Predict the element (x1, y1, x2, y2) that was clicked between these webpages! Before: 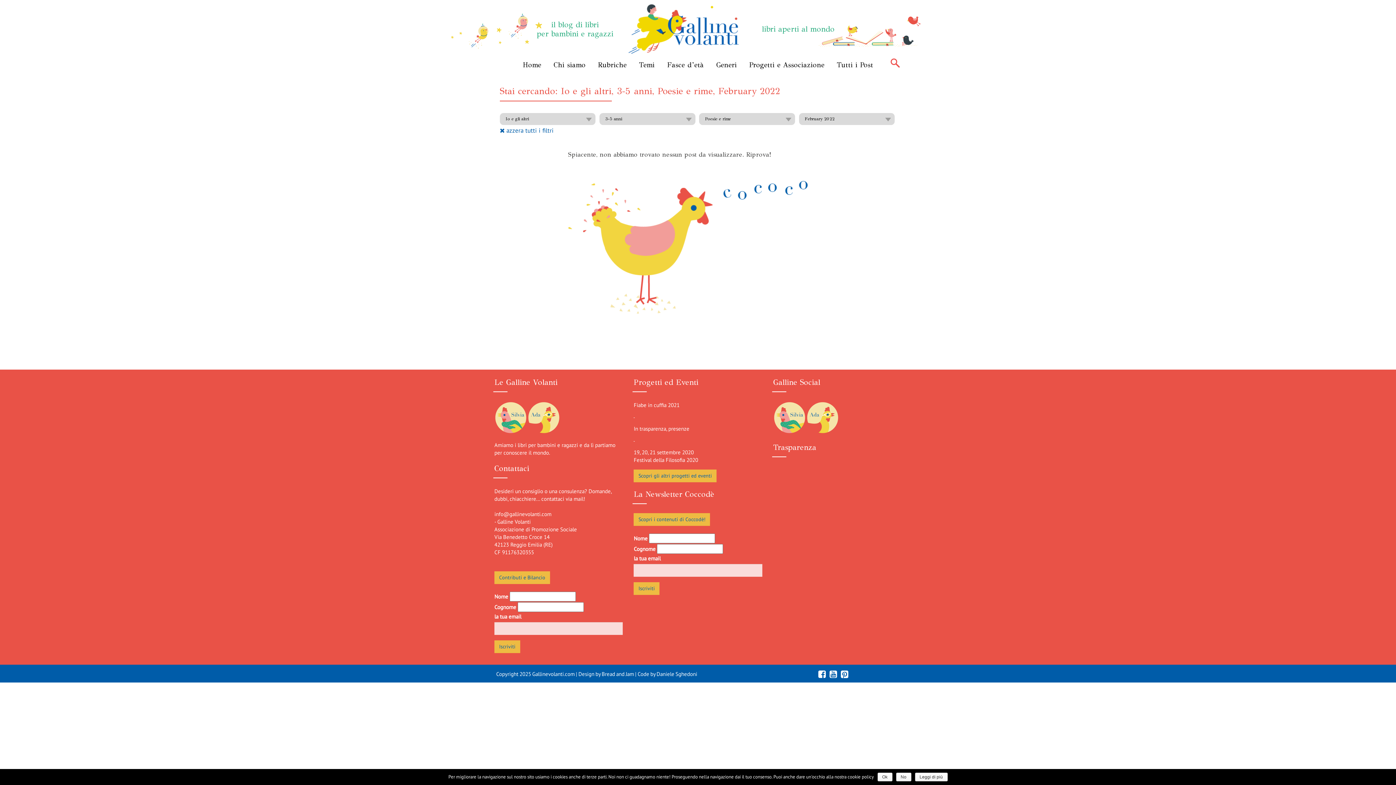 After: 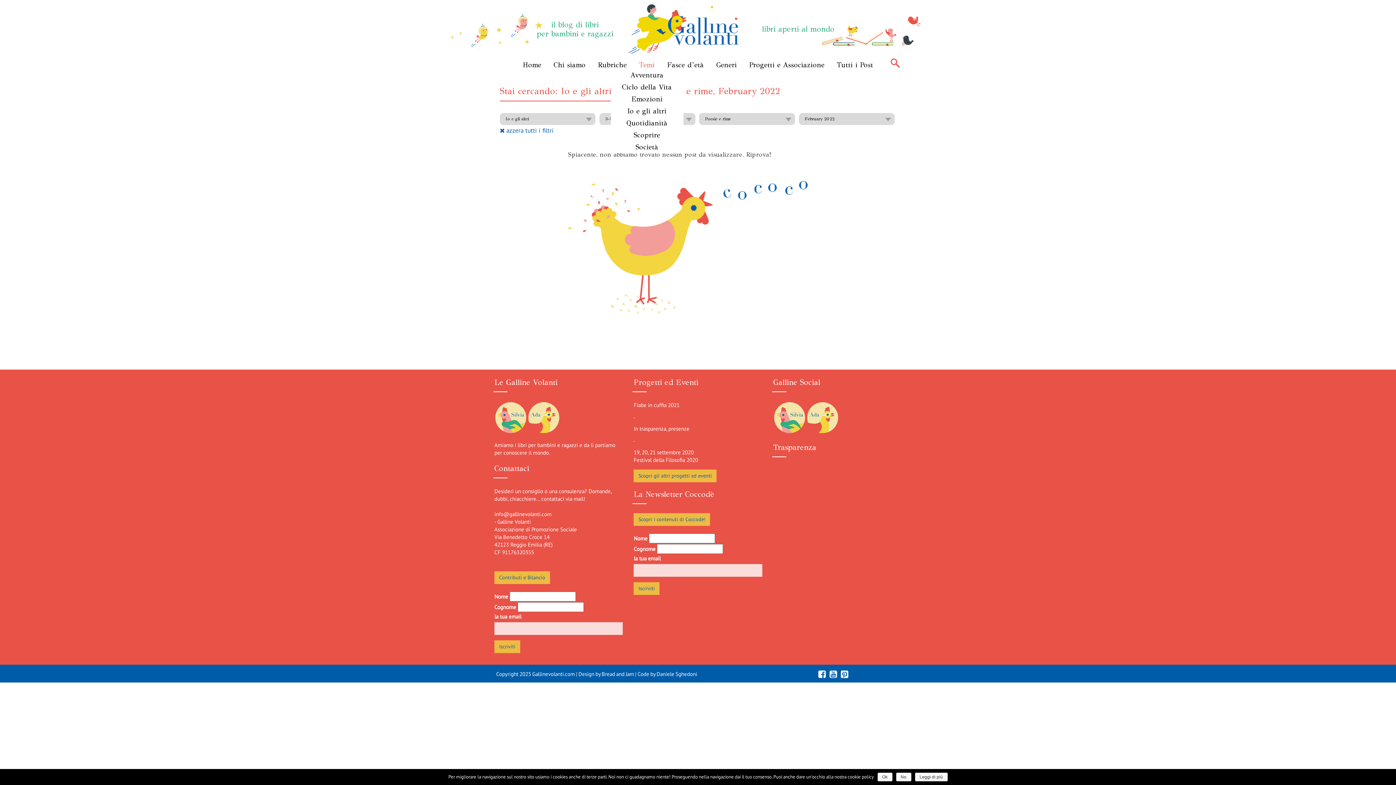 Action: bbox: (639, 60, 654, 69) label: Temi